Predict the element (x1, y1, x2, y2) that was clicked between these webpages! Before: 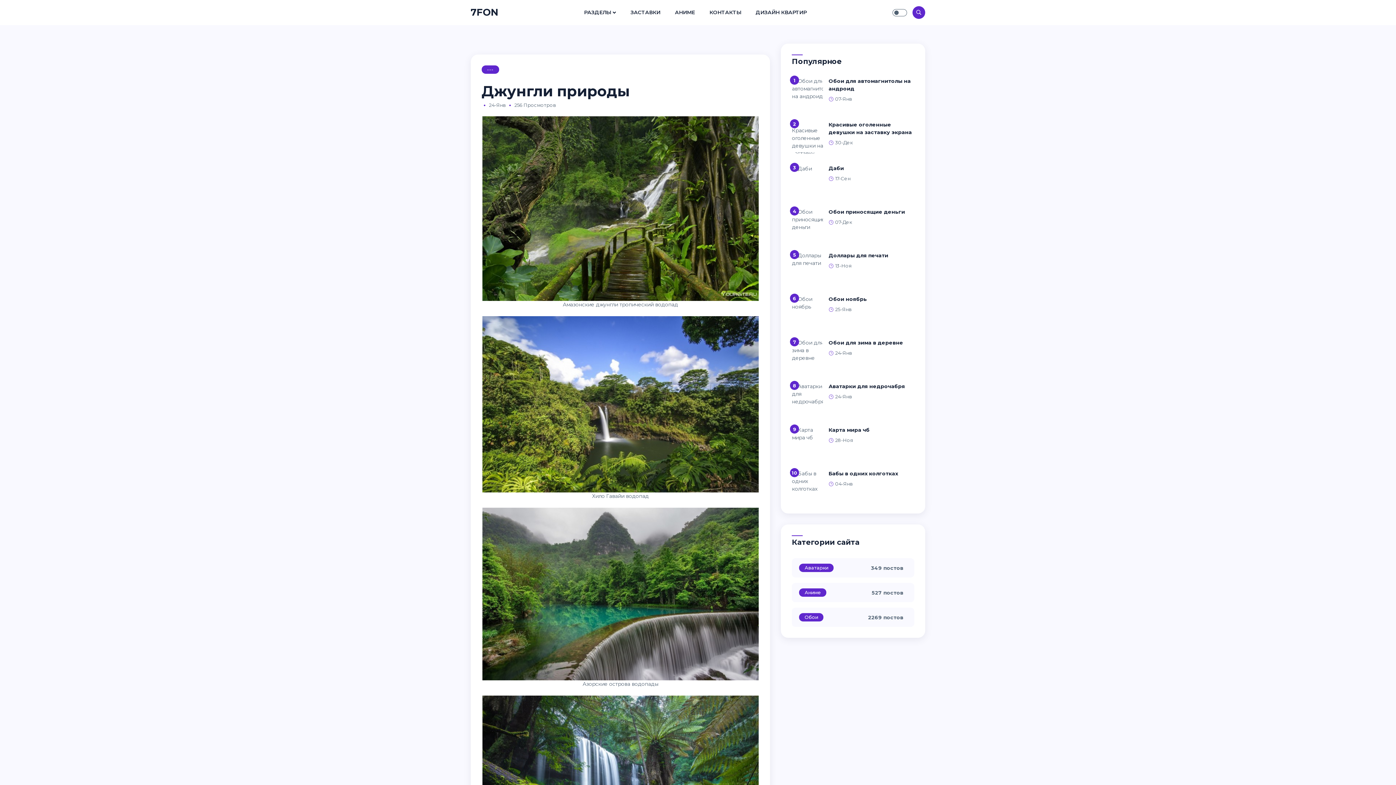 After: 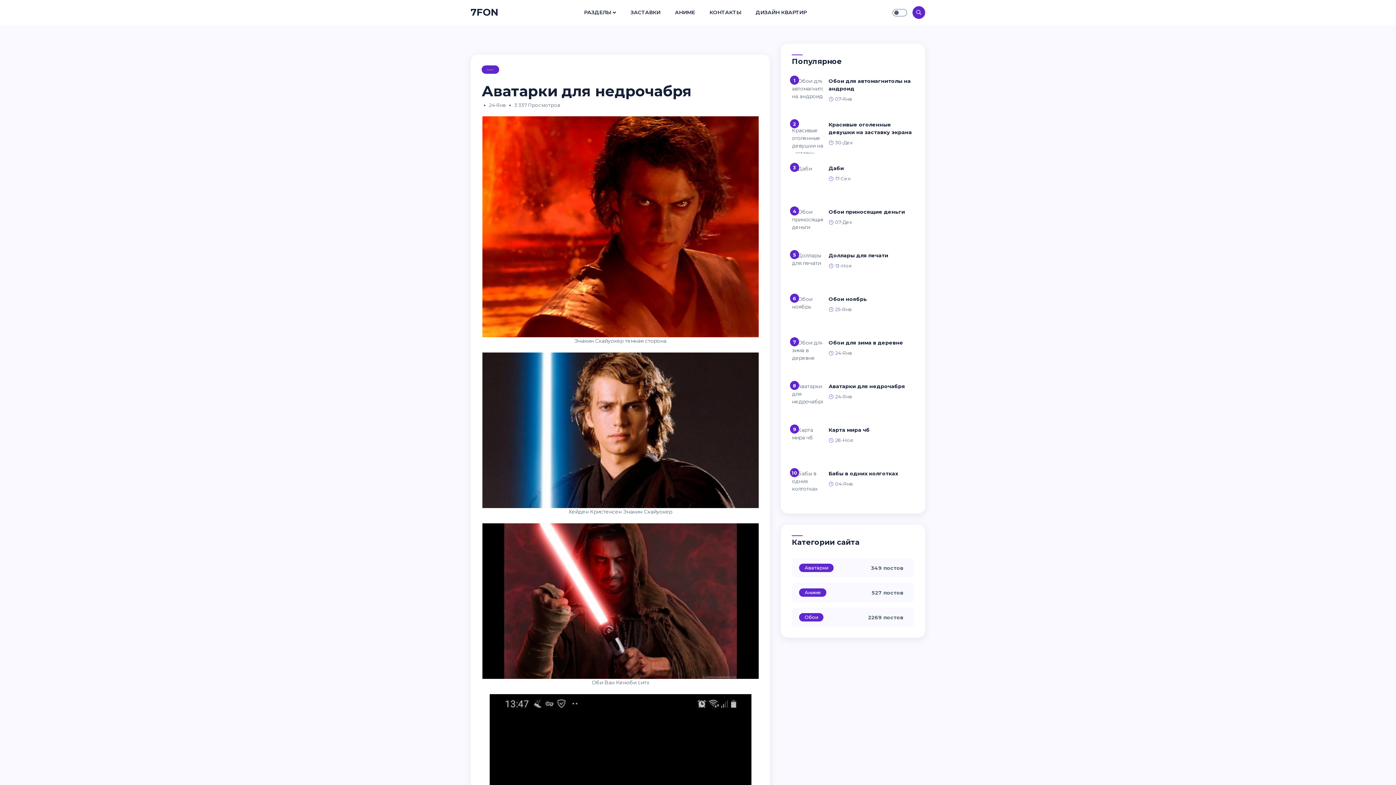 Action: label: Аватарки для недрочабря bbox: (828, 383, 905, 389)